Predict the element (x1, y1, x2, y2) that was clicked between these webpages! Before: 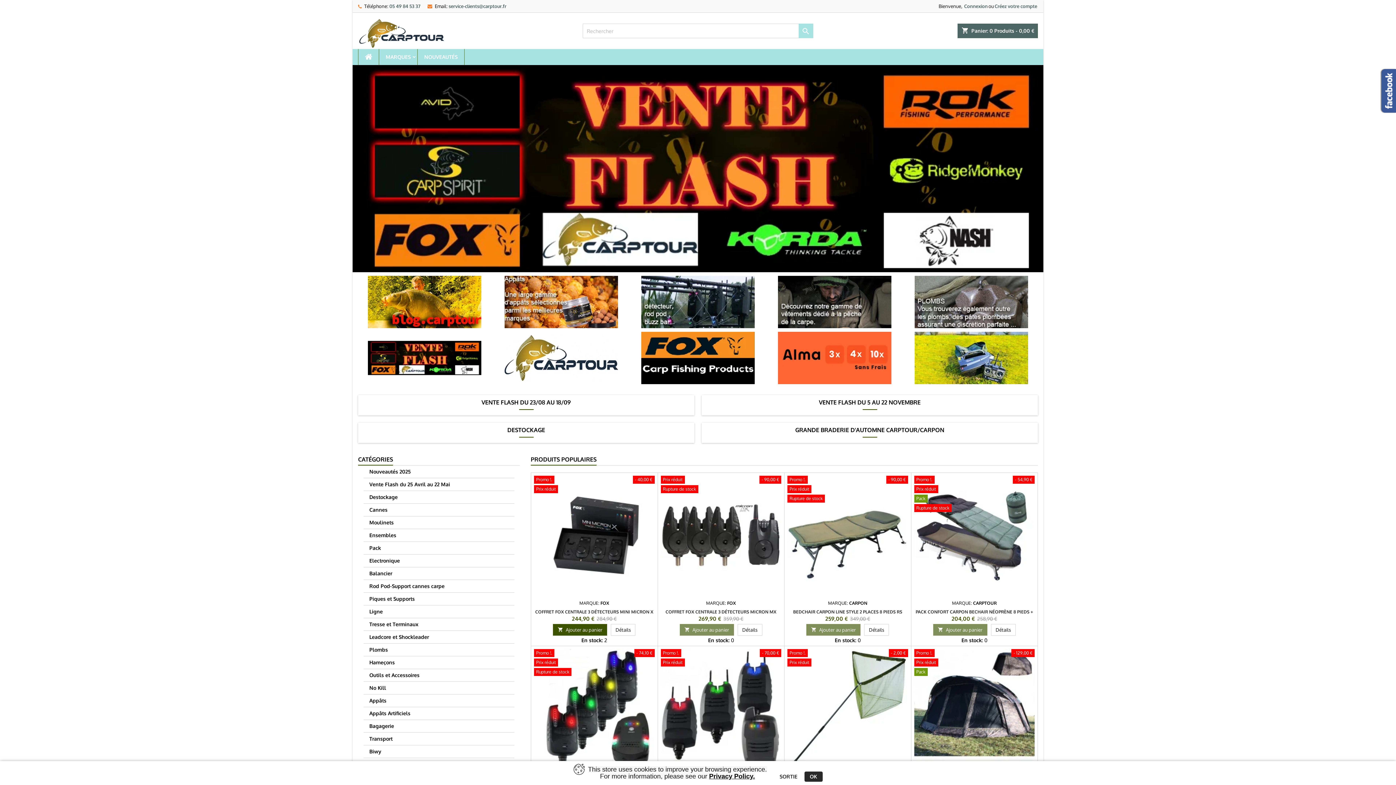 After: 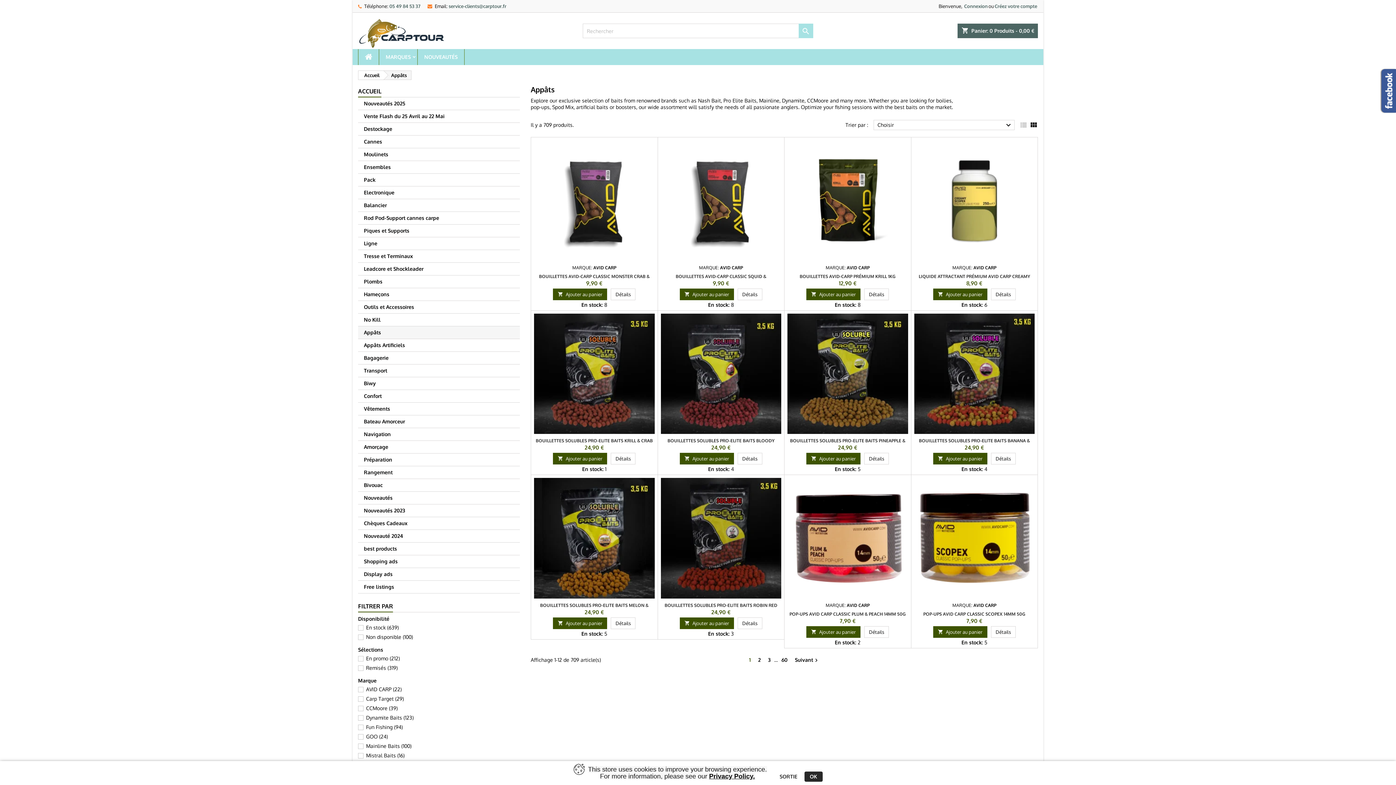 Action: bbox: (363, 694, 514, 707) label: Appâts